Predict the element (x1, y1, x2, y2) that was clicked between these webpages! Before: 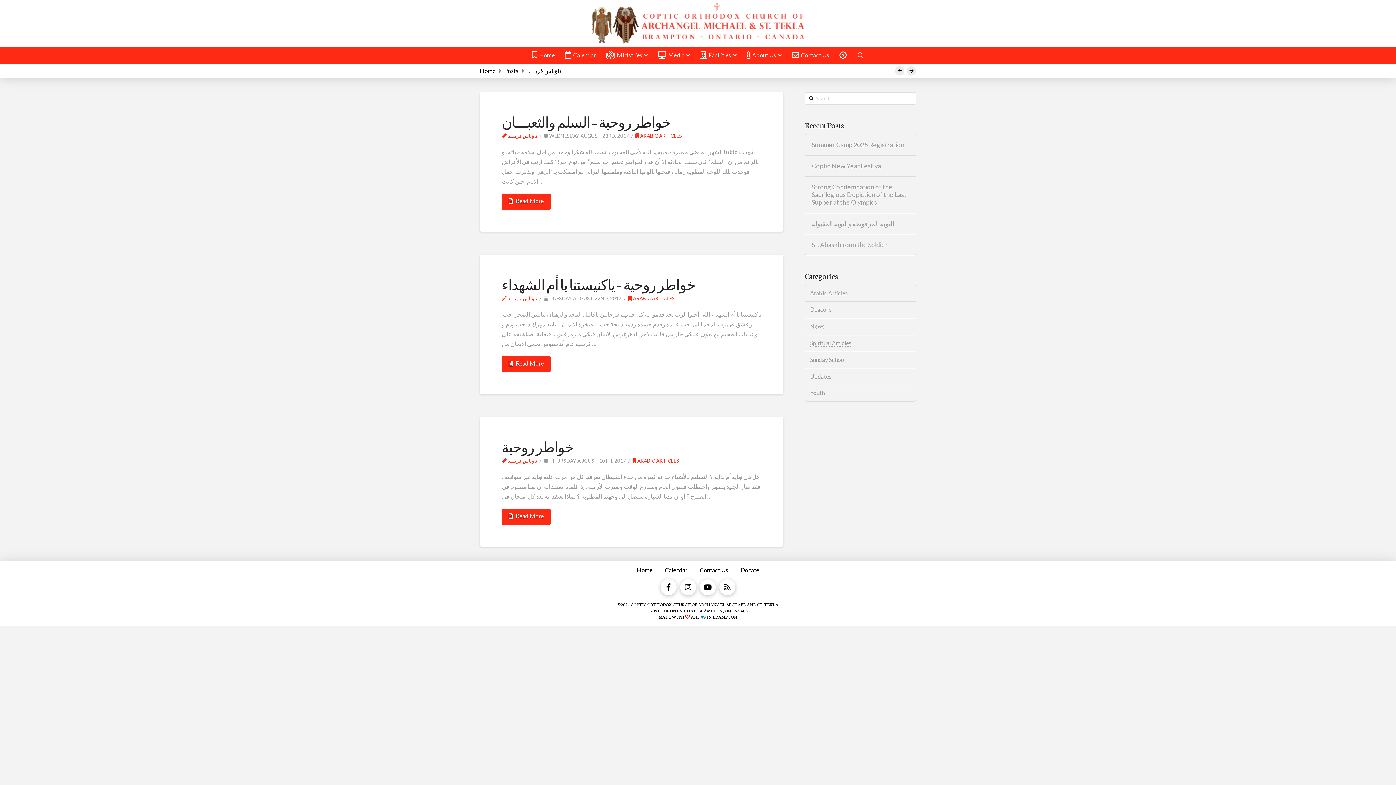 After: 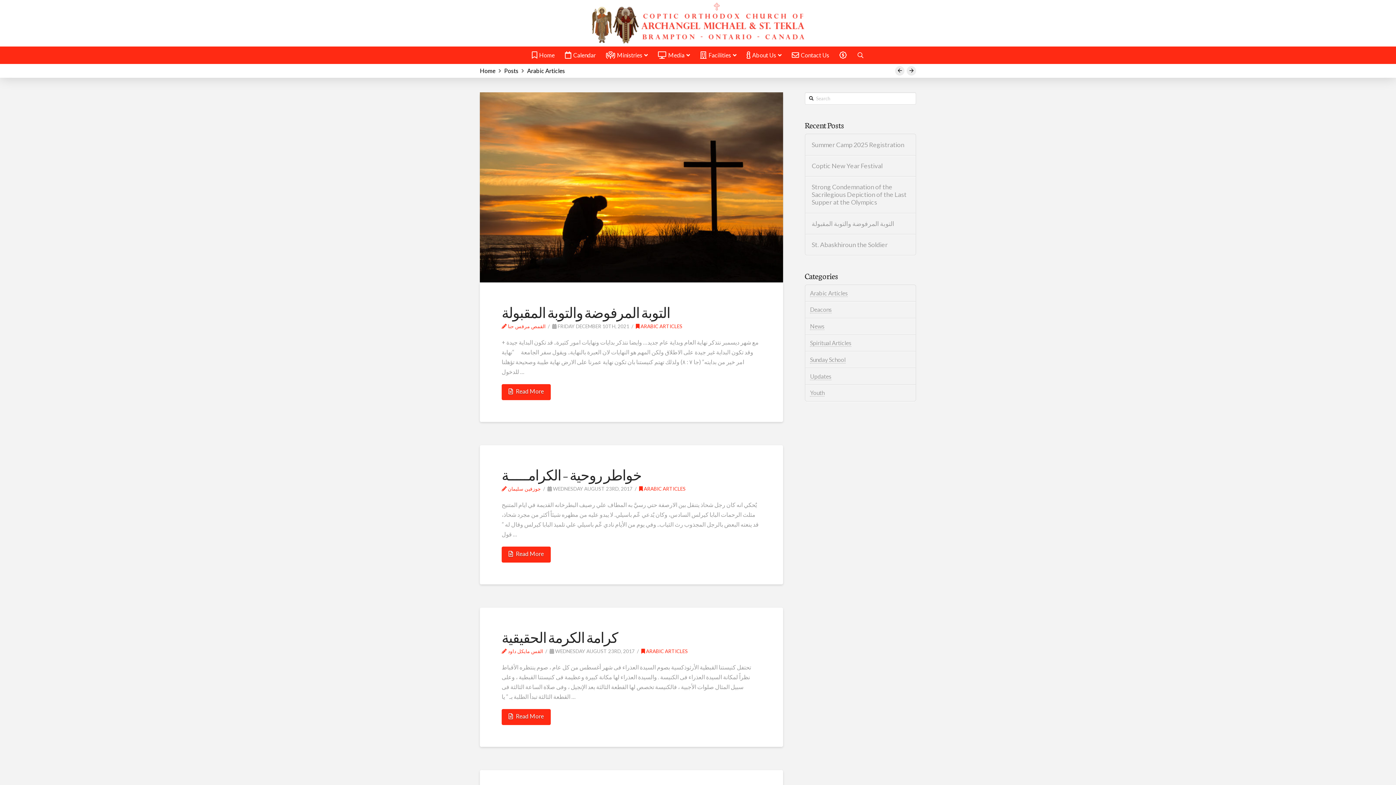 Action: bbox: (628, 295, 674, 301) label:  ARABIC ARTICLES